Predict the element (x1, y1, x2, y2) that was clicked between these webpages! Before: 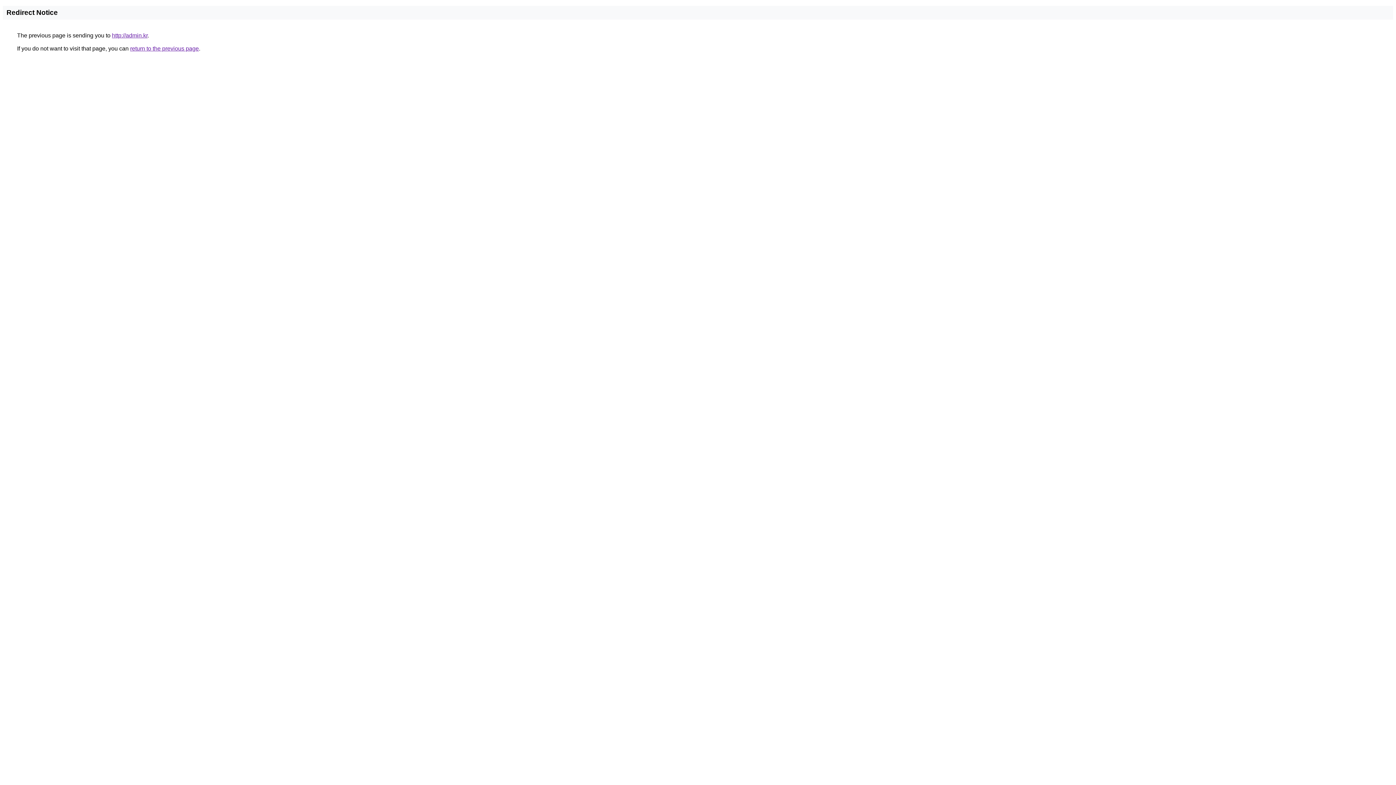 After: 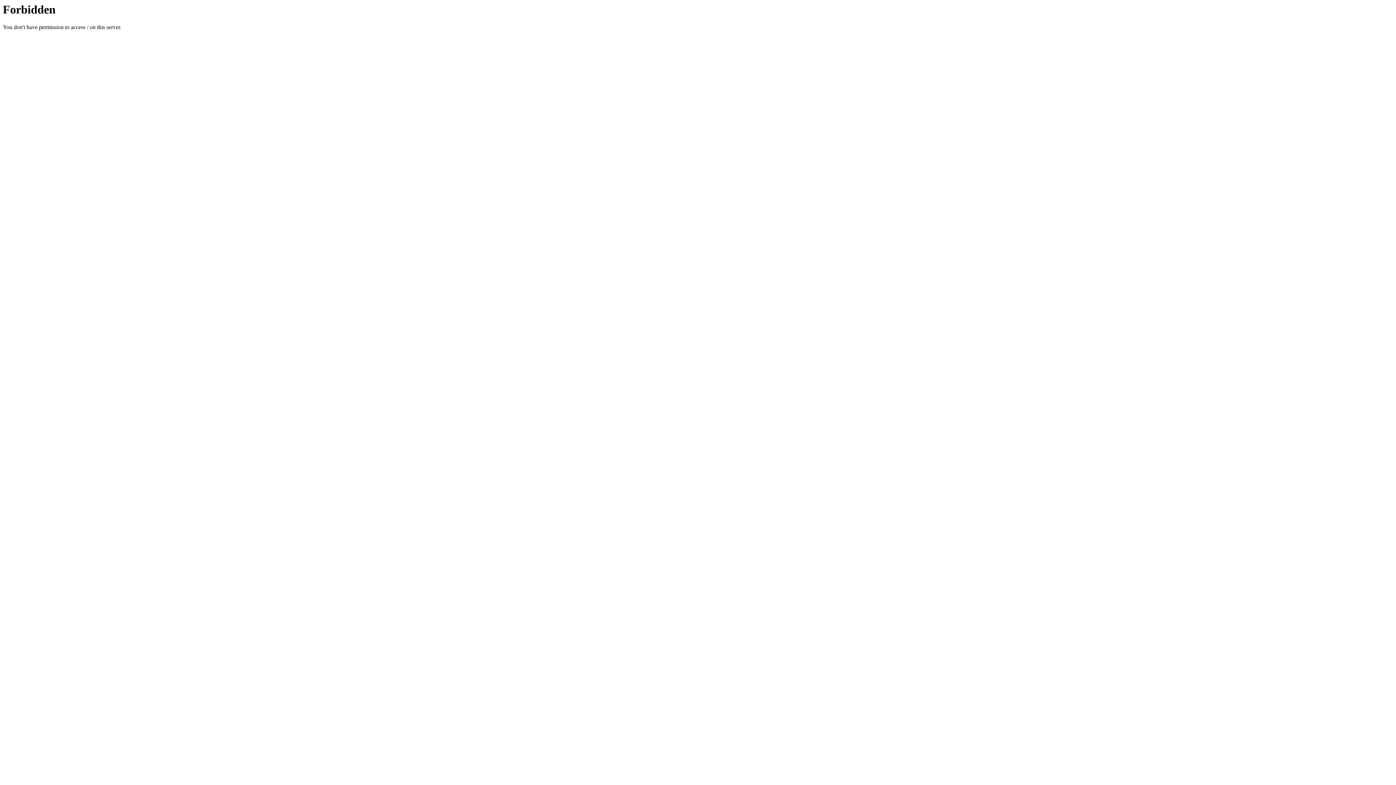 Action: bbox: (112, 32, 147, 38) label: http://admin.kr